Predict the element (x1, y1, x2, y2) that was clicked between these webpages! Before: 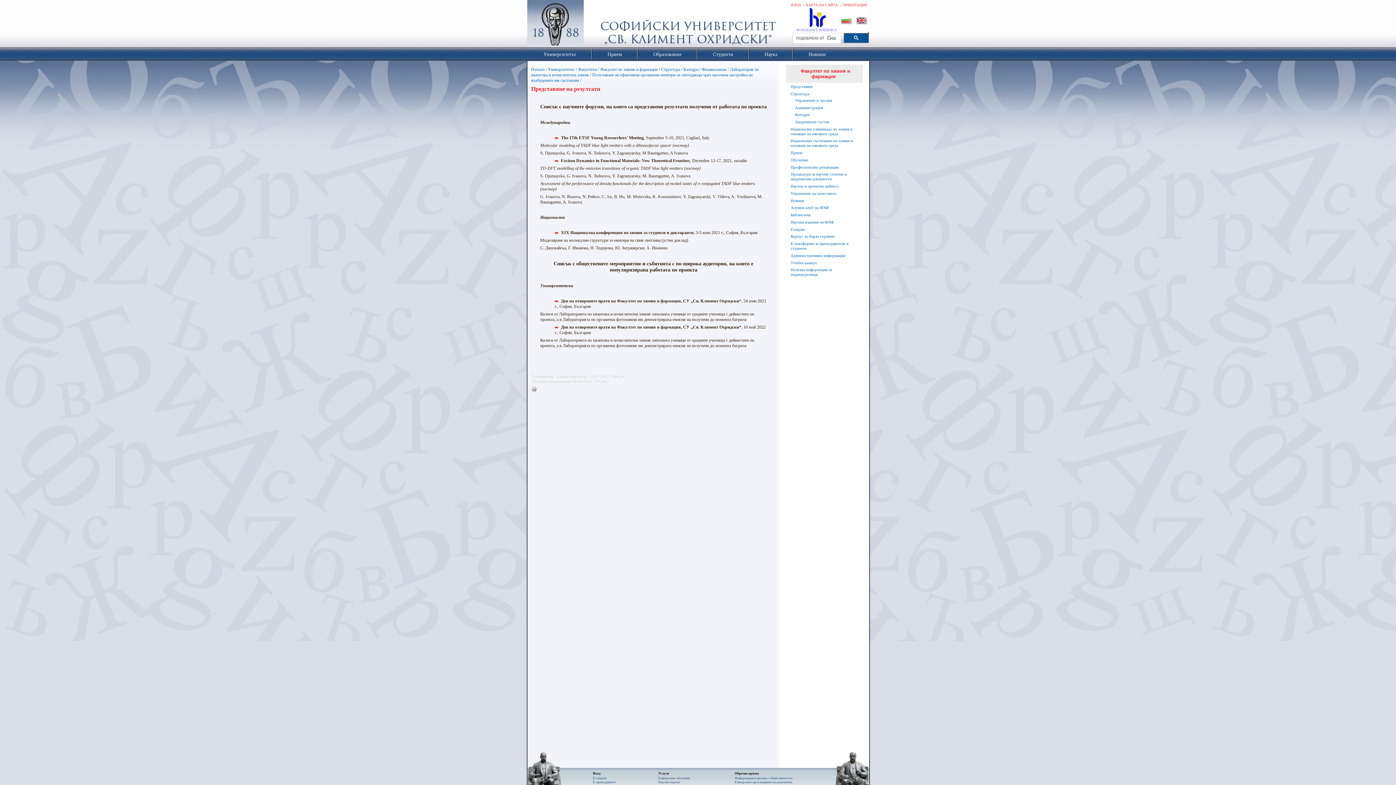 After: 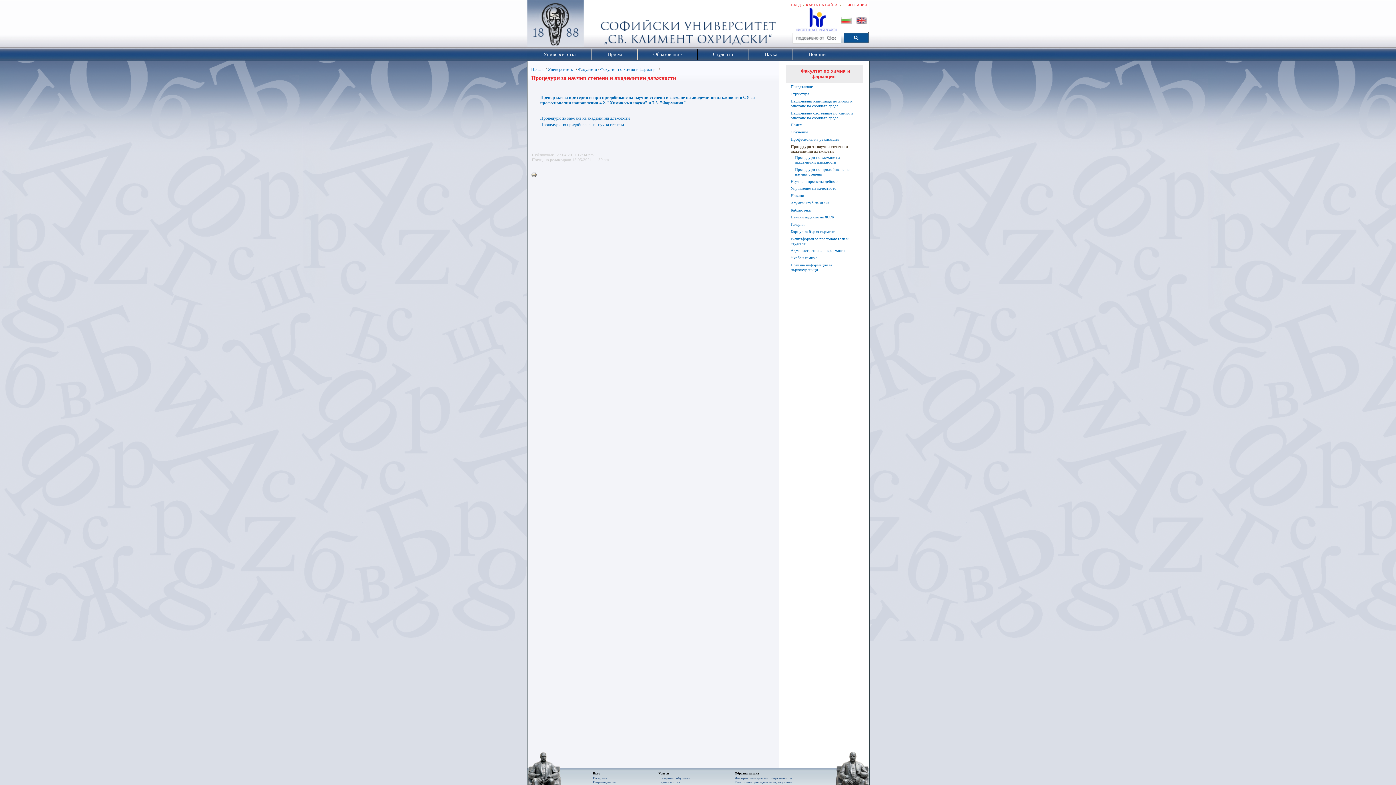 Action: bbox: (790, 171, 846, 181) label: Процедури за научни степени и академични длъжности